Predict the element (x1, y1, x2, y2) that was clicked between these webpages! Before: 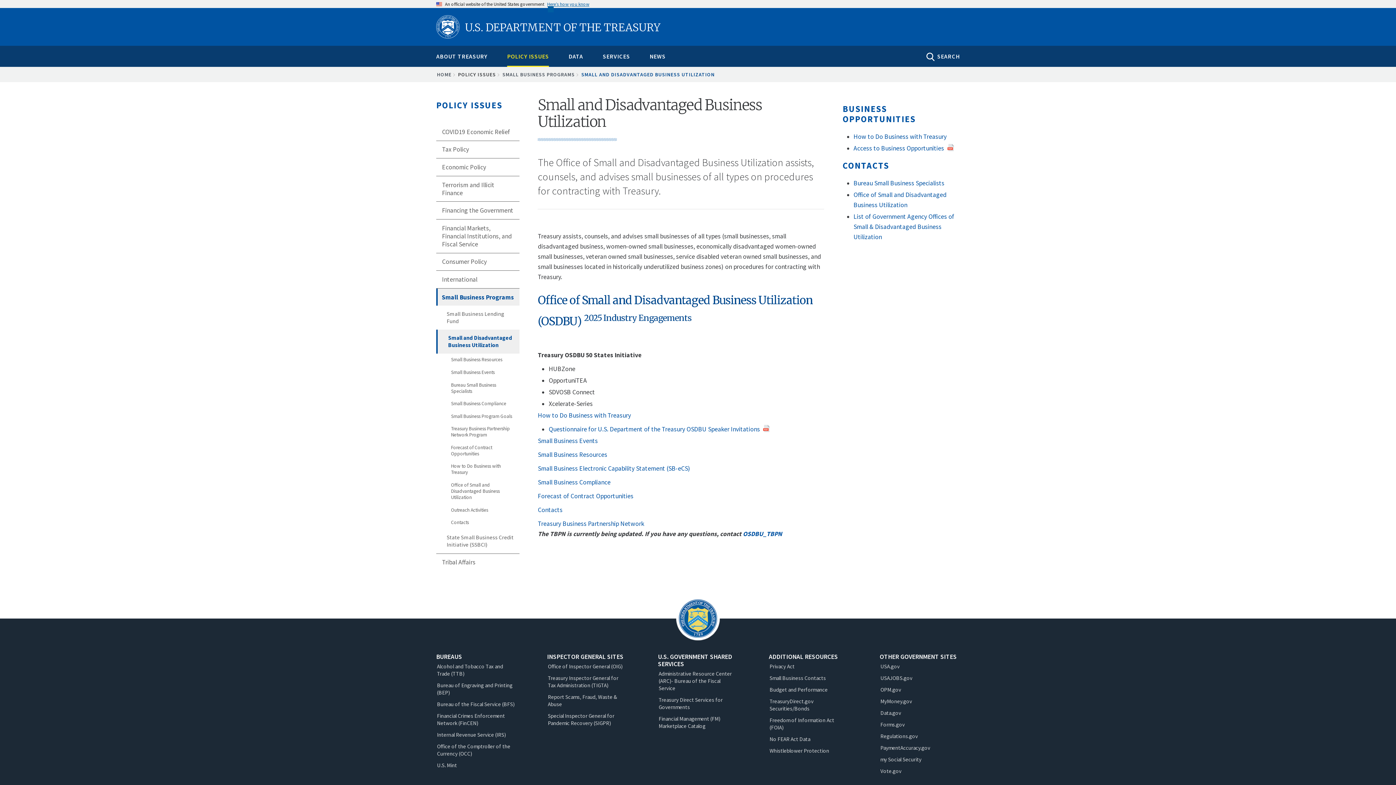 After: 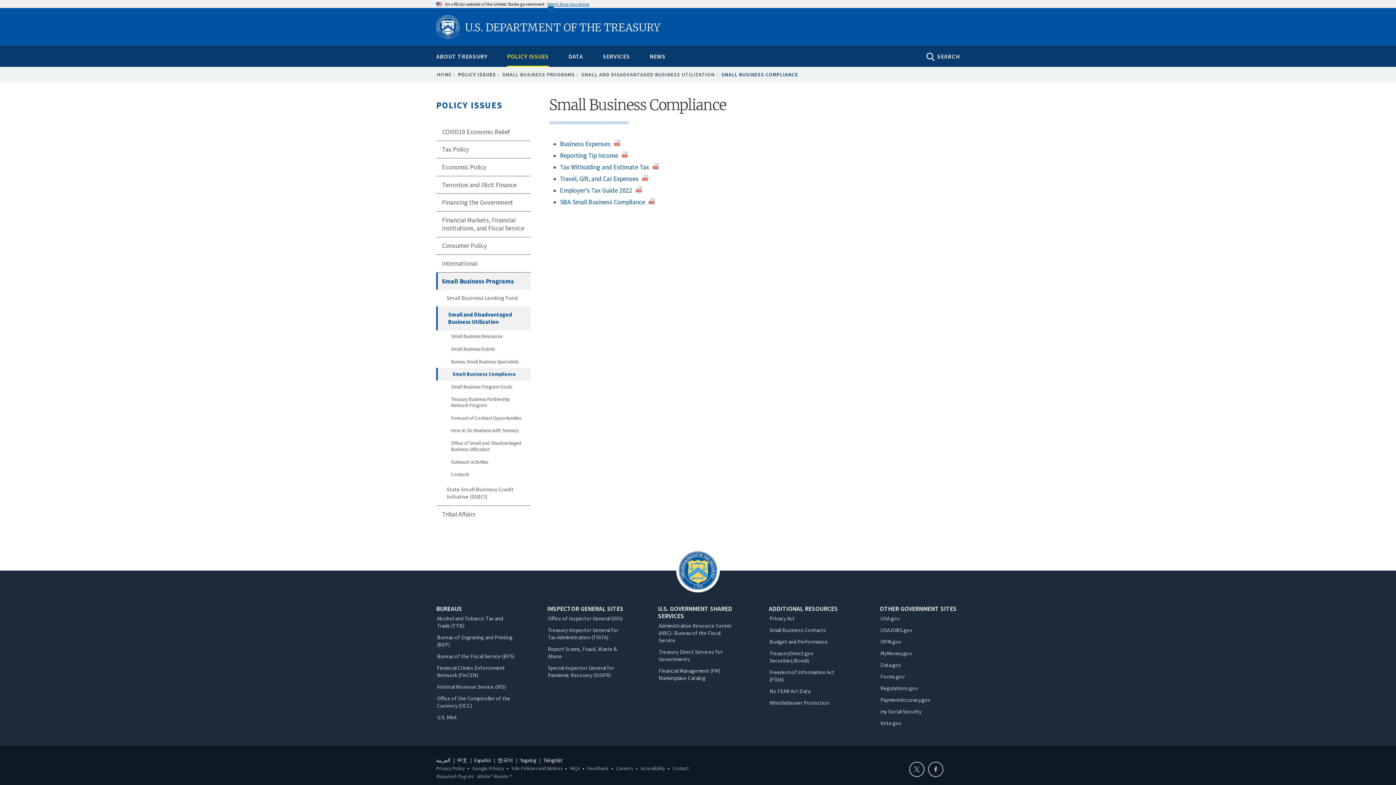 Action: bbox: (537, 478, 610, 486) label: Small Business Compliance